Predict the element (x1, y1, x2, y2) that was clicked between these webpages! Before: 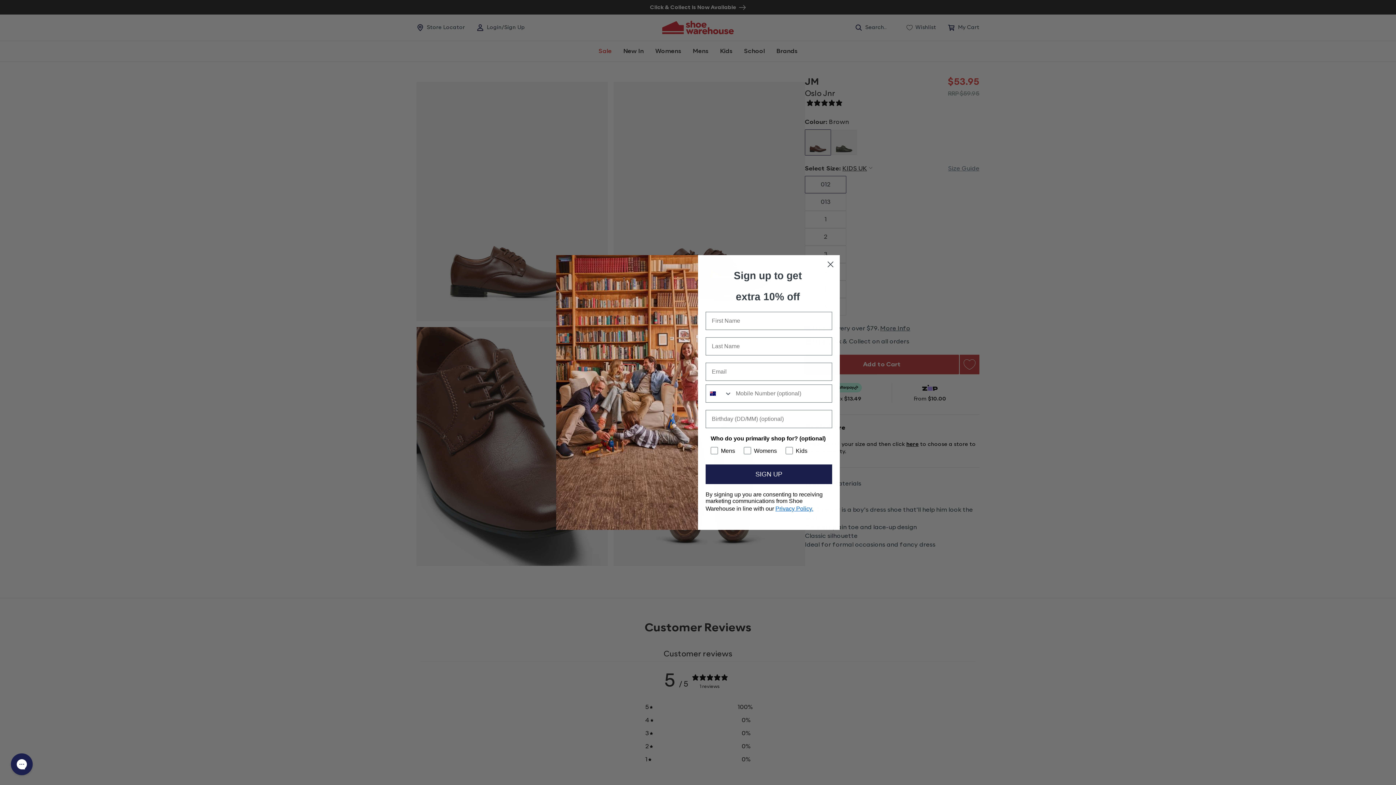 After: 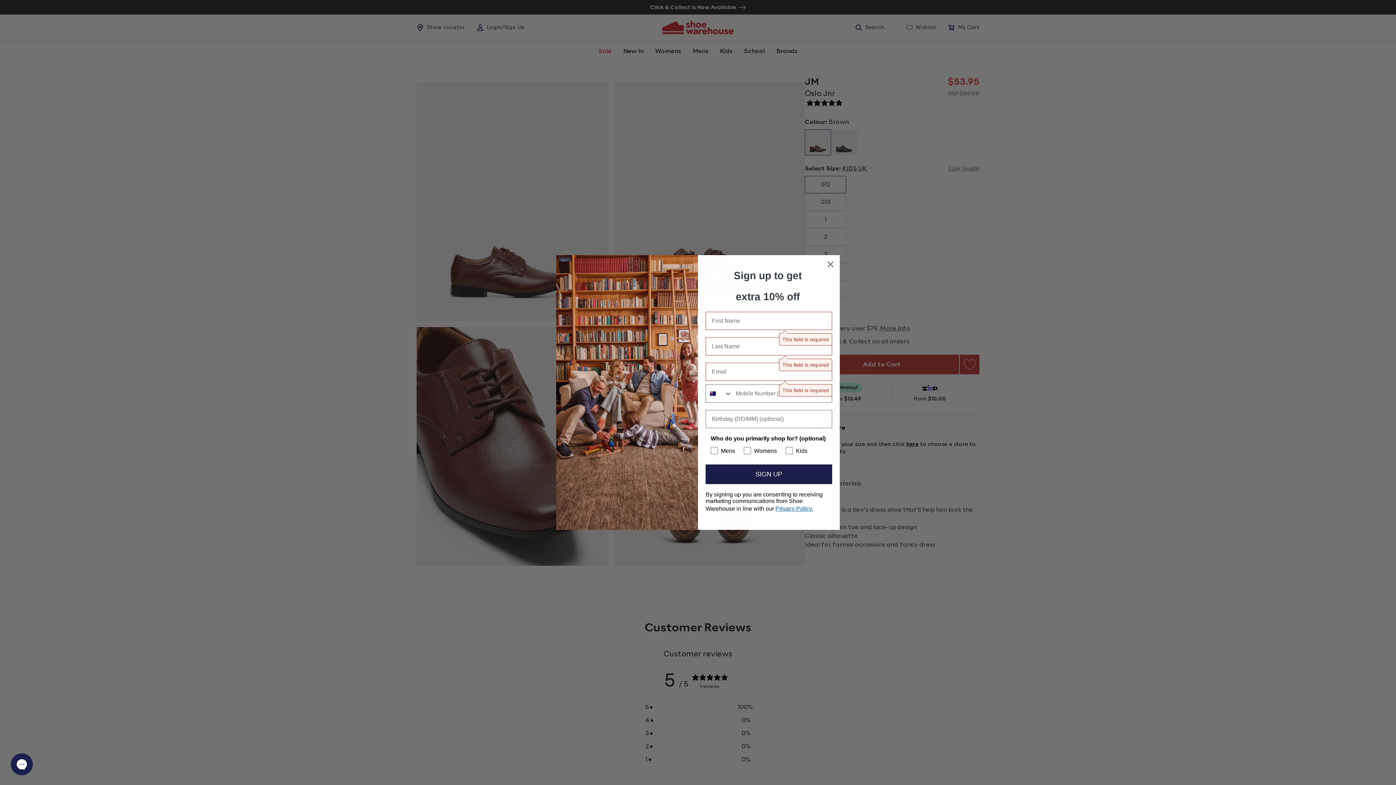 Action: label: SIGN UP bbox: (705, 464, 832, 484)